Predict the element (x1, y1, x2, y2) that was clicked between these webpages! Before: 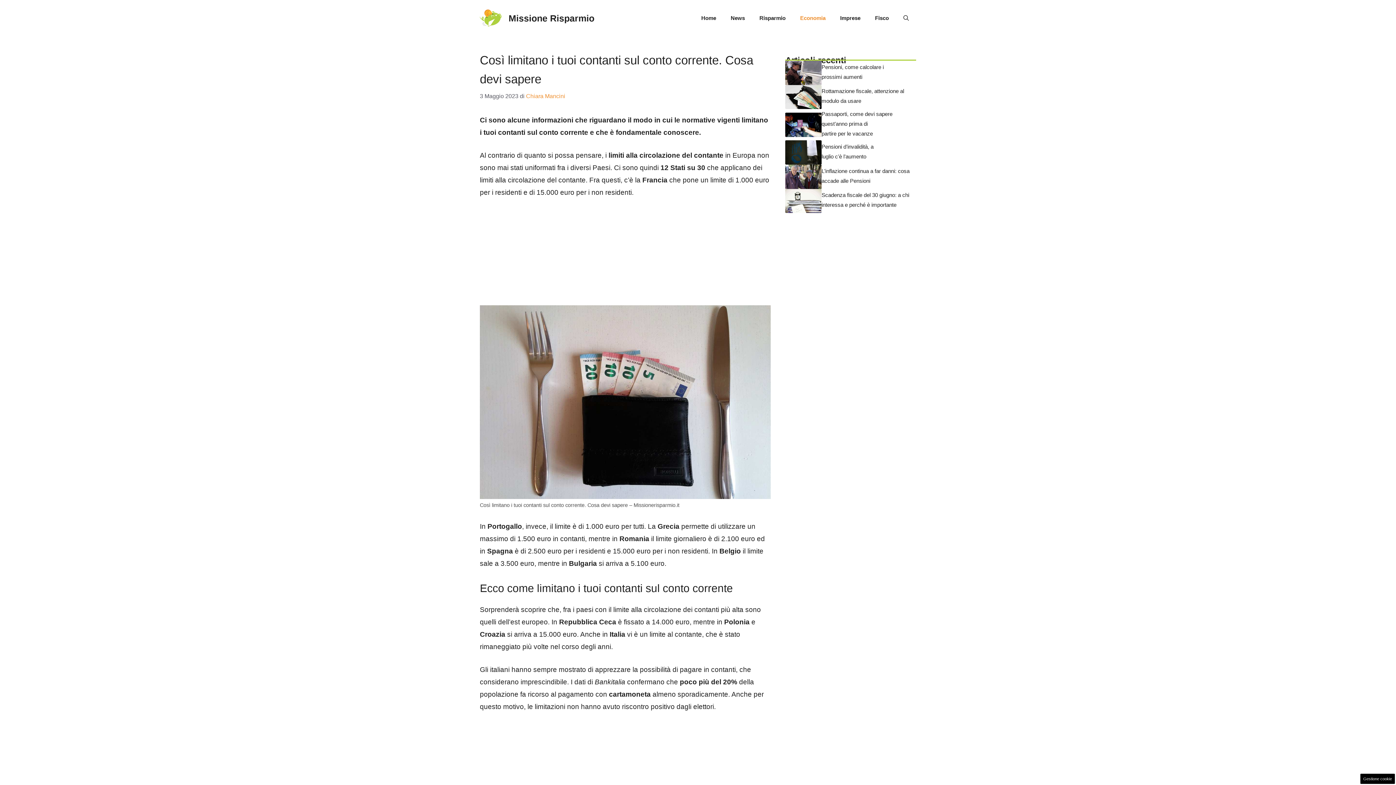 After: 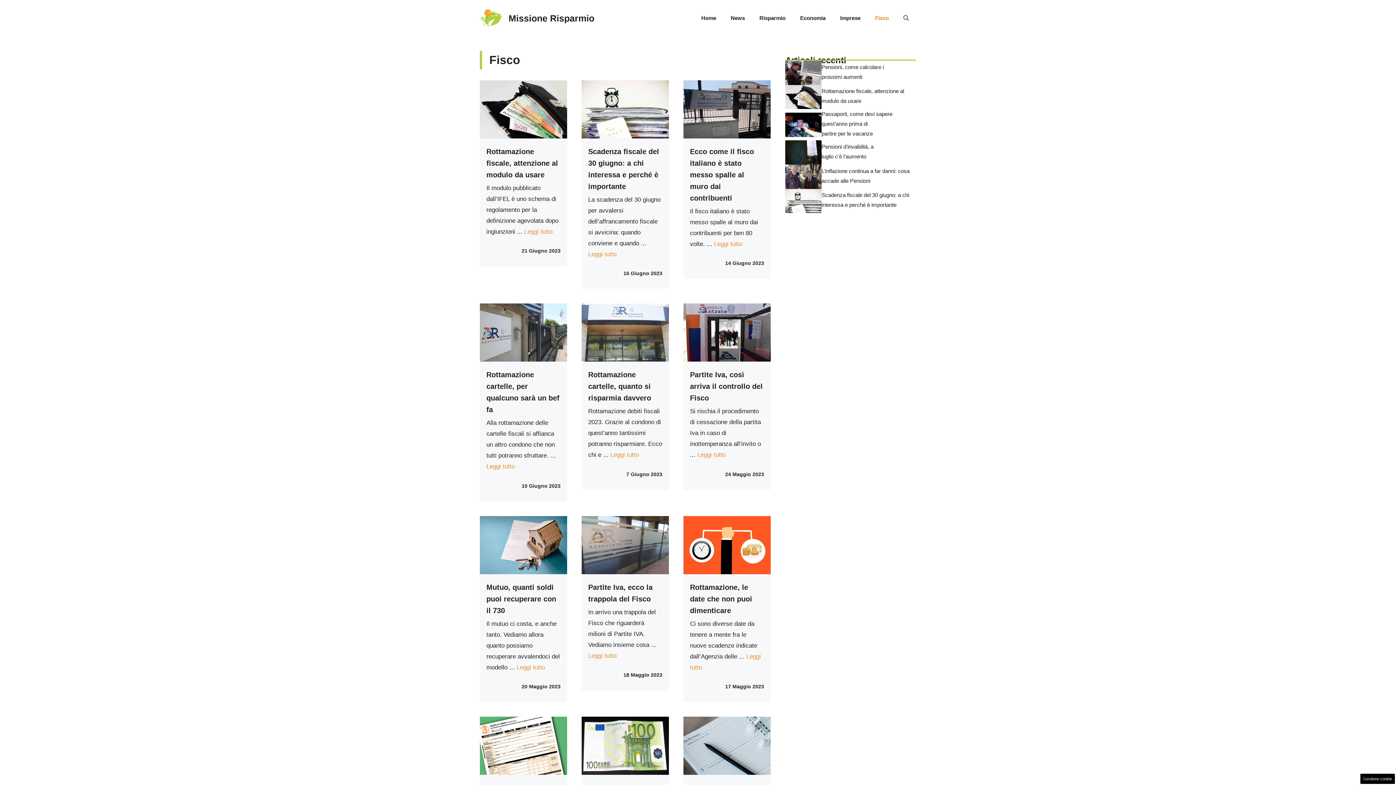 Action: bbox: (868, 7, 896, 29) label: Fisco